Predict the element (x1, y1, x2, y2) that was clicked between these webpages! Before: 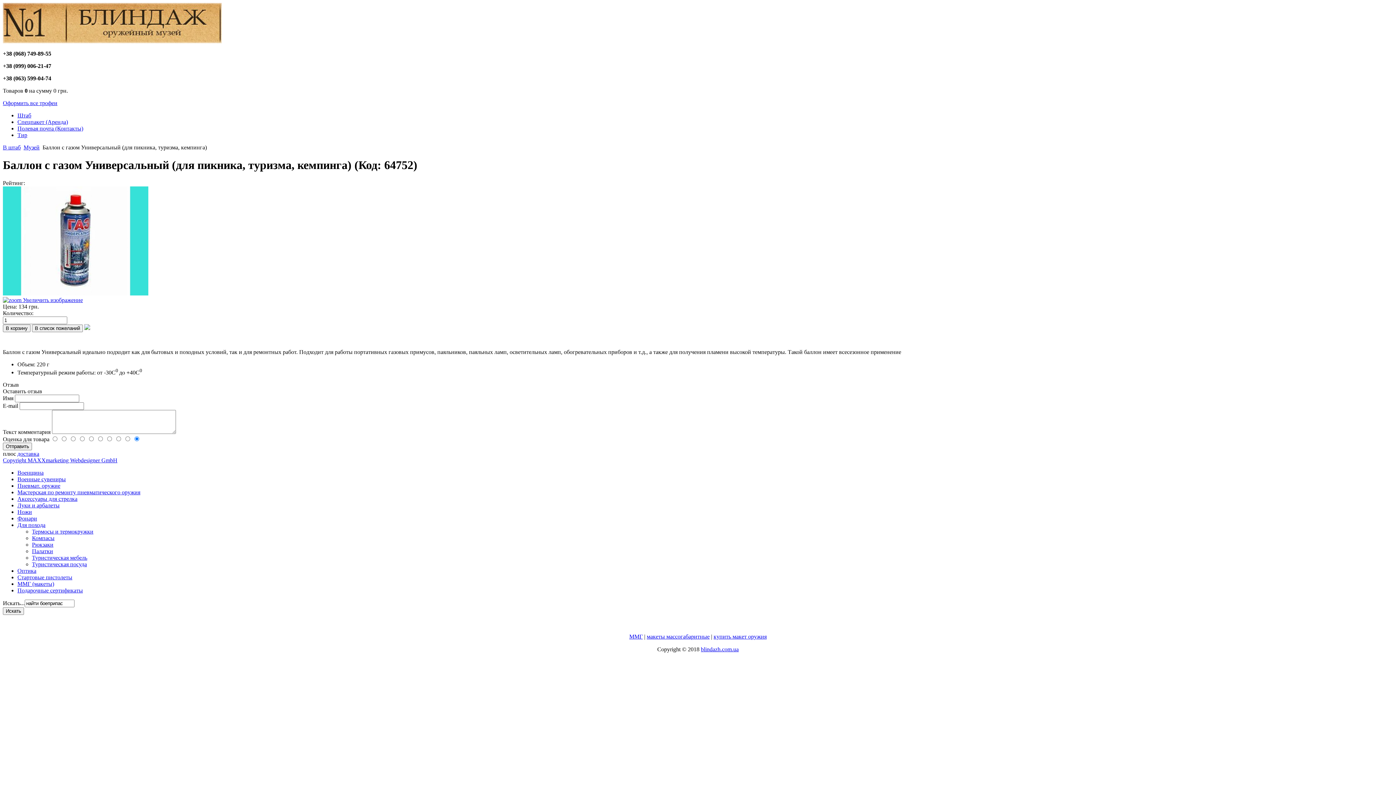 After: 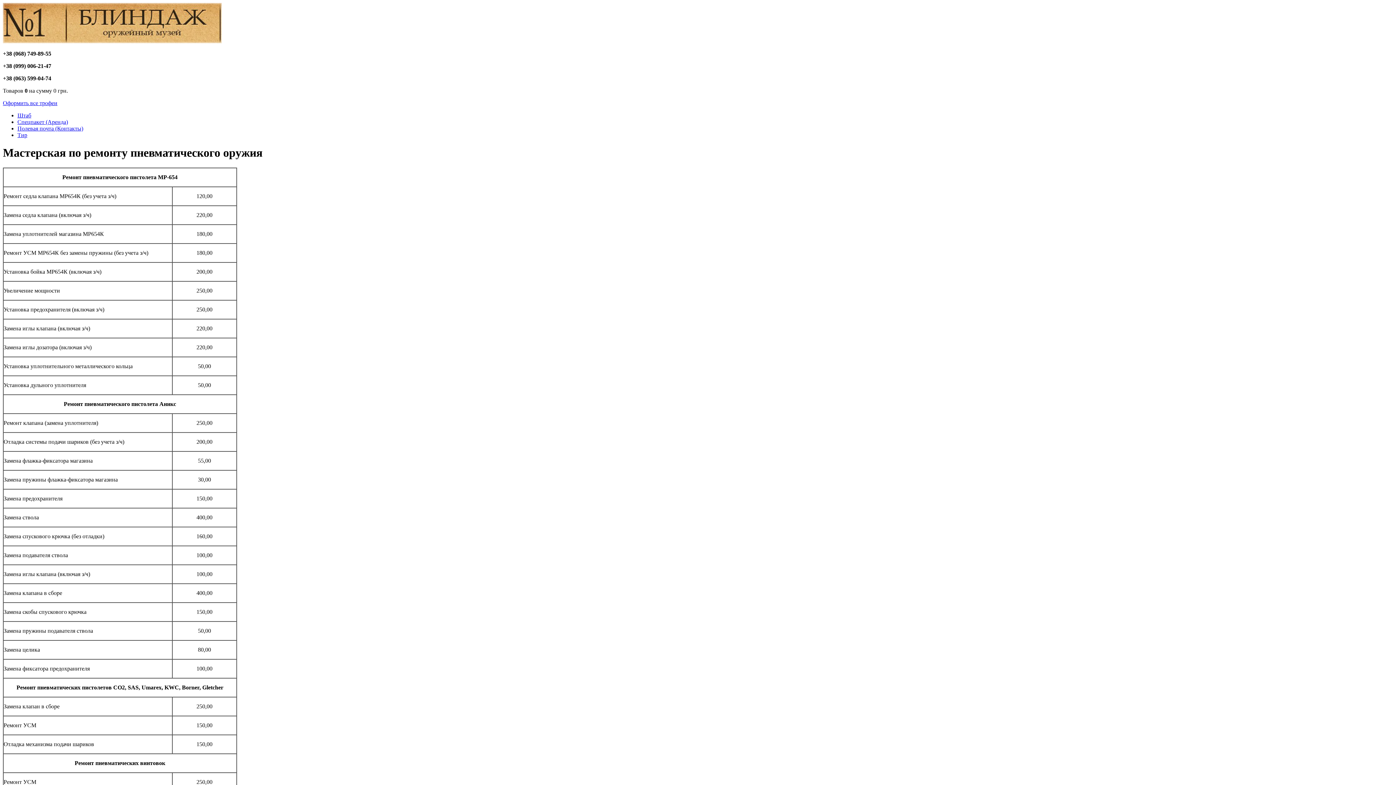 Action: label: Мастерская по ремонту пневматического оружия bbox: (17, 489, 140, 495)